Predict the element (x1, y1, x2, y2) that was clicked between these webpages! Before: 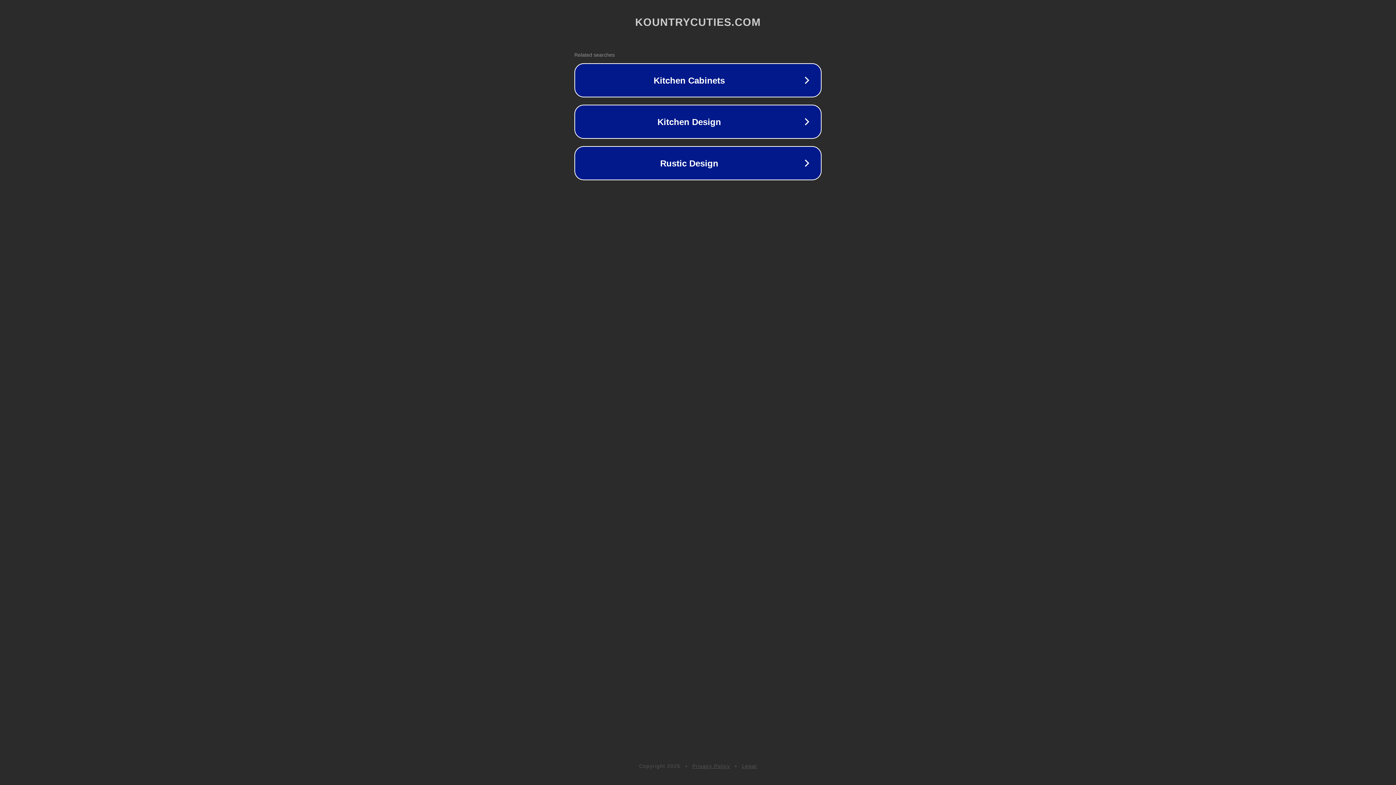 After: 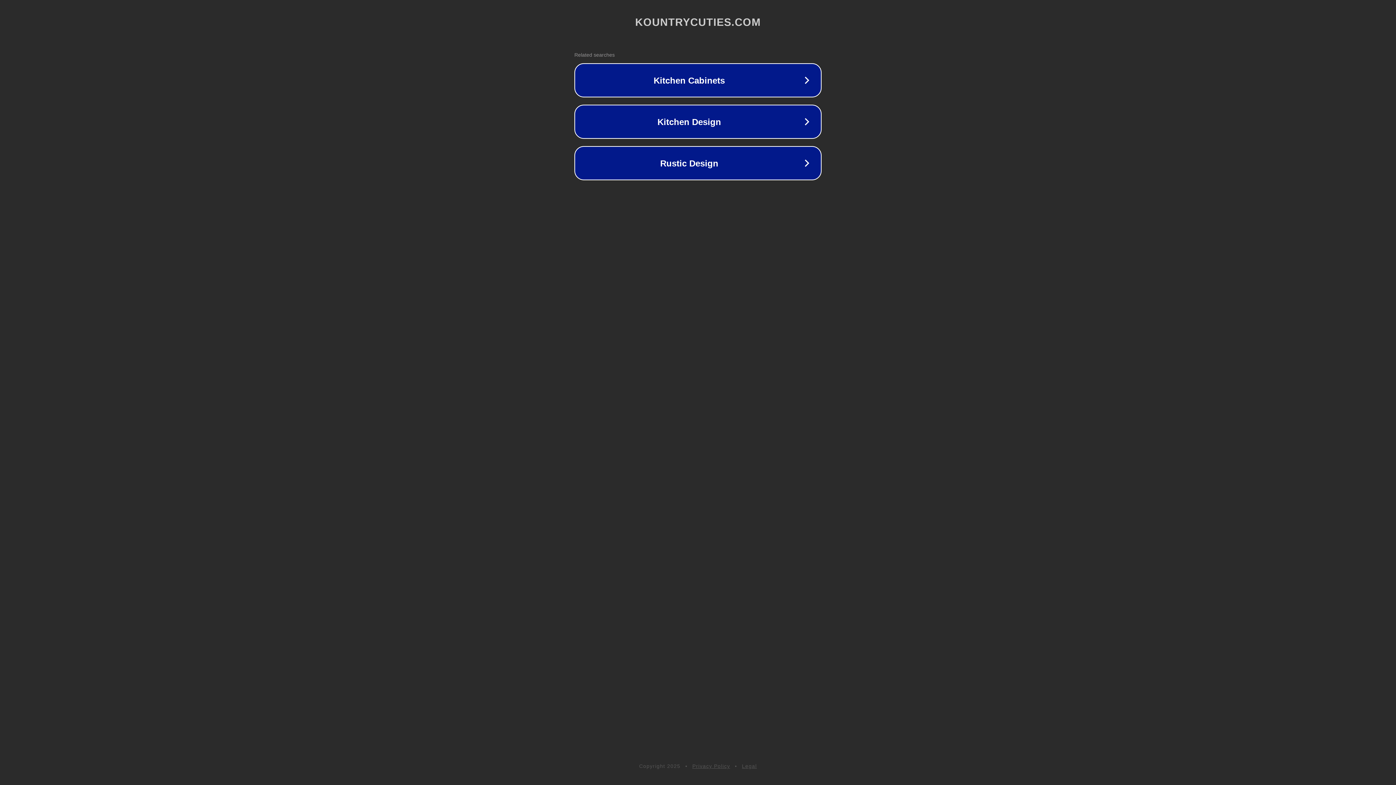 Action: label: Privacy Policy bbox: (692, 763, 730, 769)